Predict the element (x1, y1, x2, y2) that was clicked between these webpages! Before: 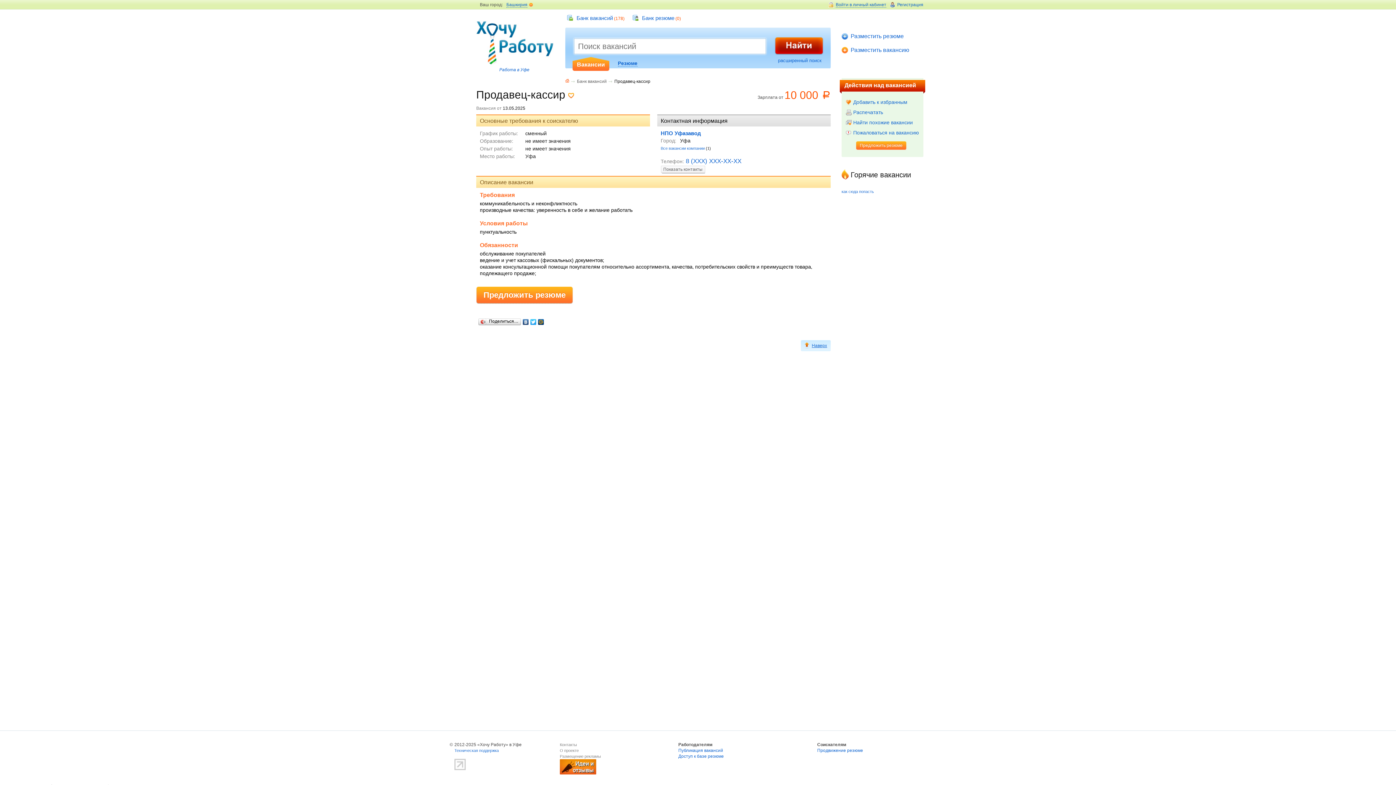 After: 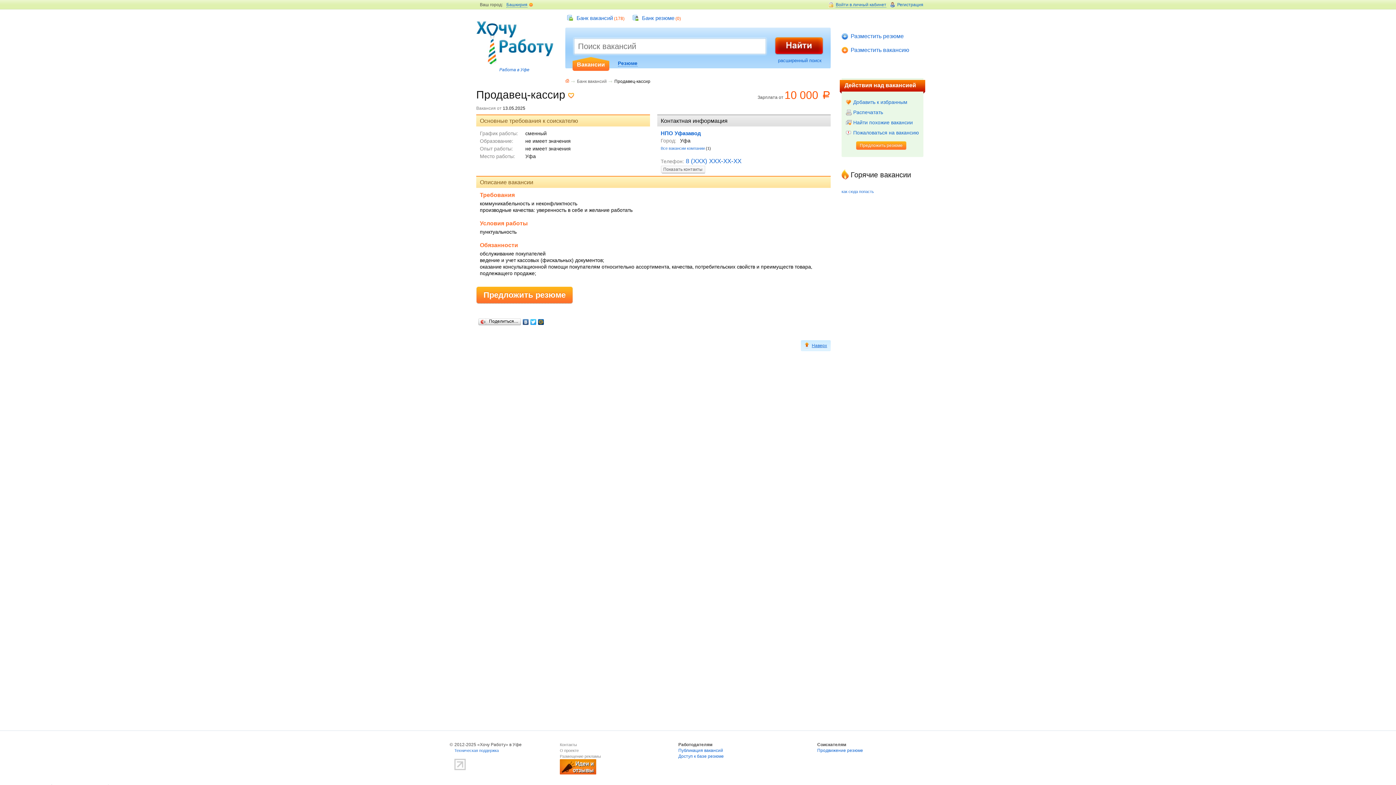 Action: bbox: (529, 317, 537, 326)